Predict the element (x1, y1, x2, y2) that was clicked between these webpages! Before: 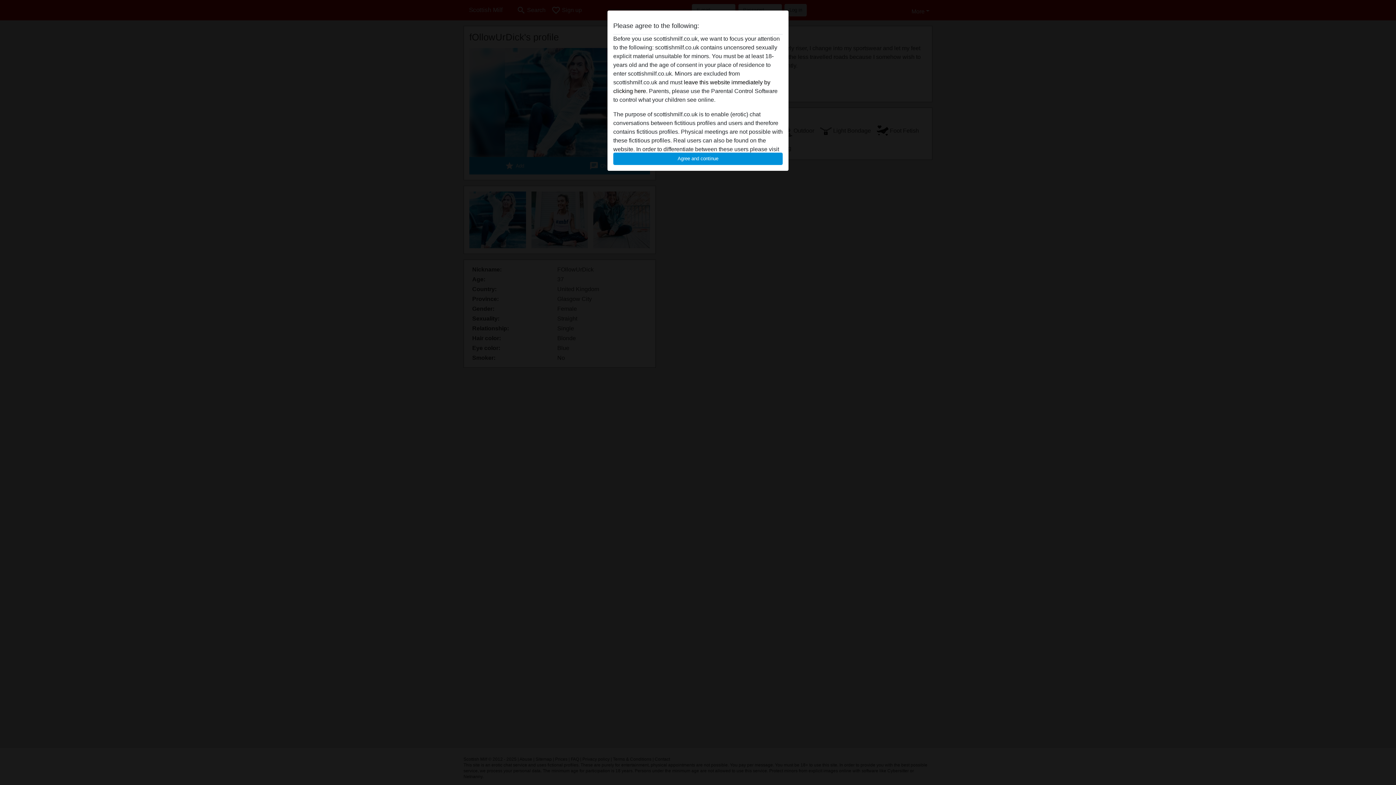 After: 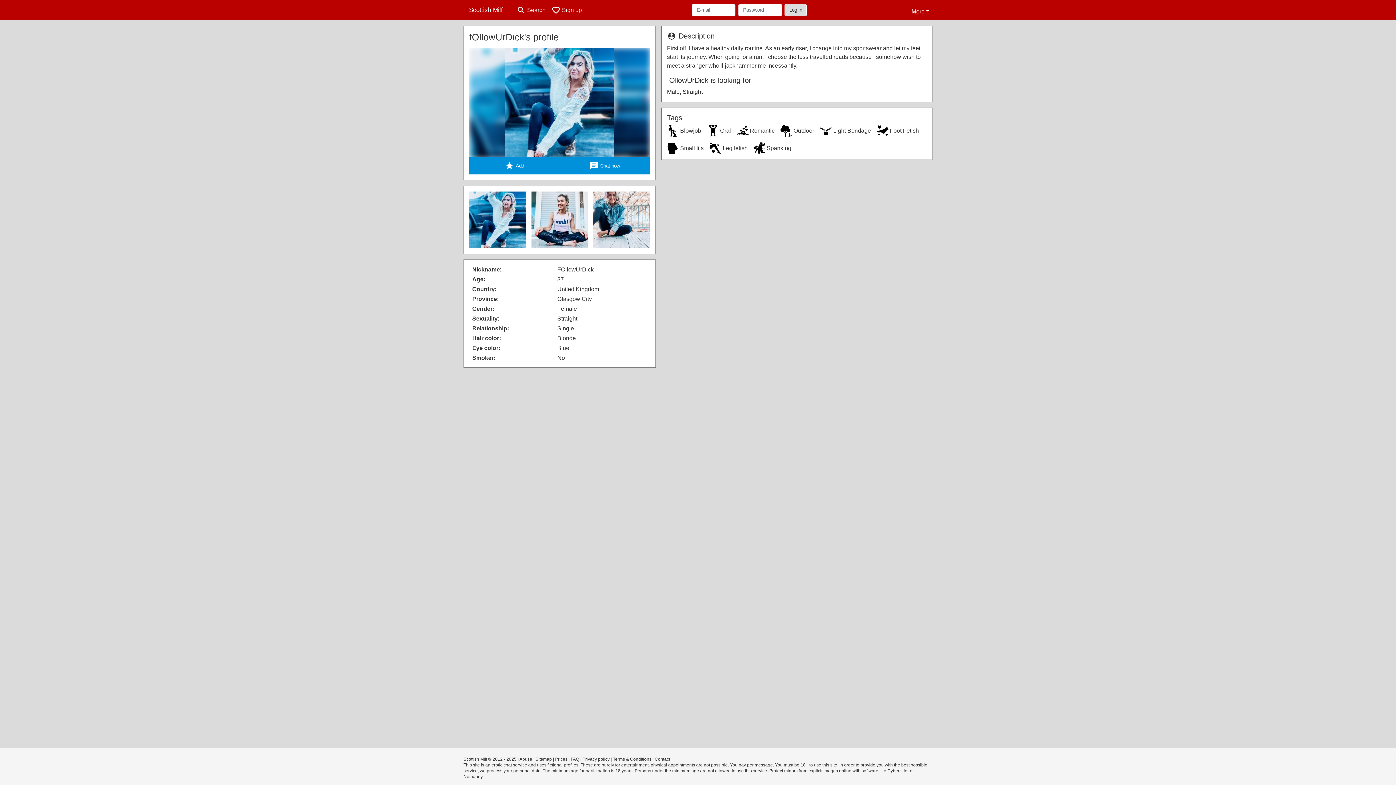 Action: label: Agree and continue bbox: (613, 152, 782, 165)